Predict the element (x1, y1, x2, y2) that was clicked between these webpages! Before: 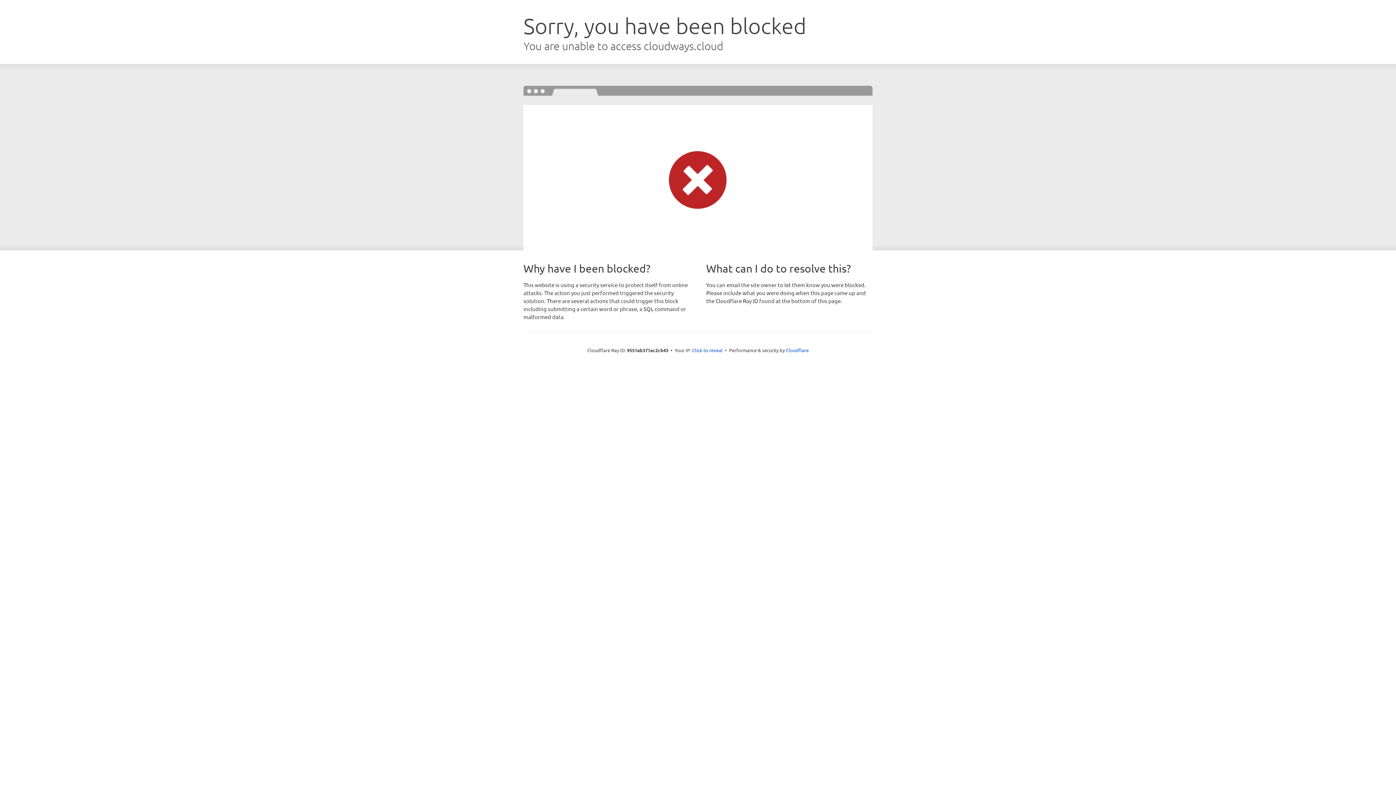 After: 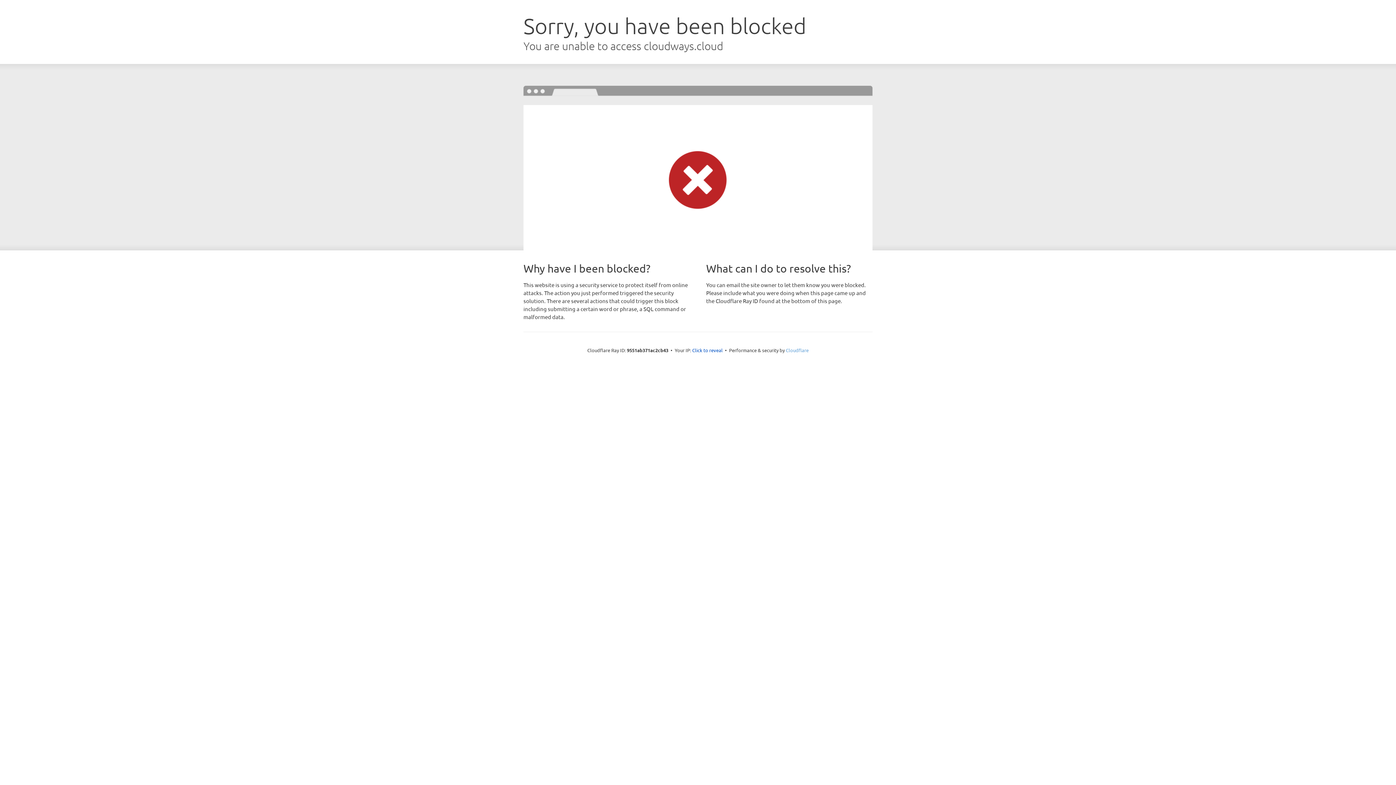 Action: label: Cloudflare bbox: (786, 347, 808, 353)